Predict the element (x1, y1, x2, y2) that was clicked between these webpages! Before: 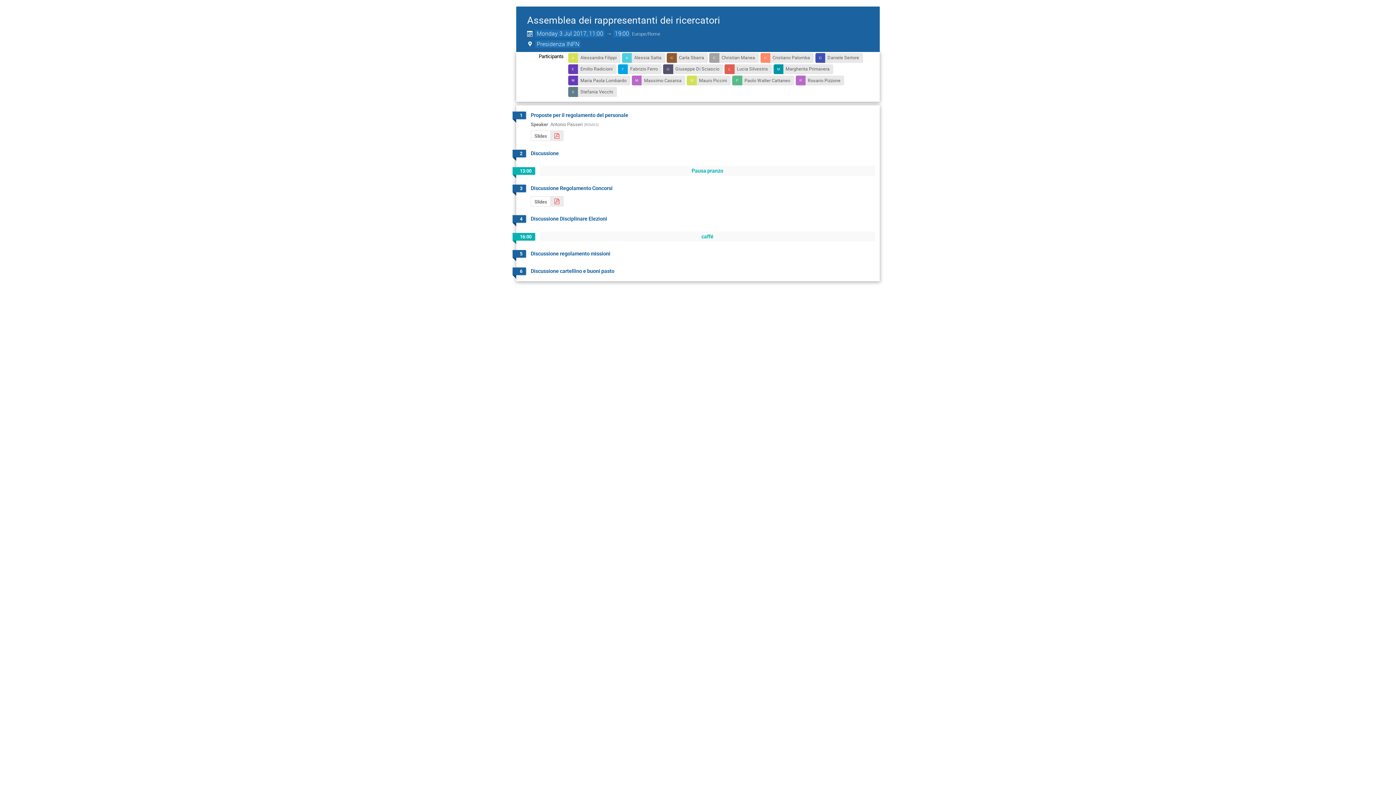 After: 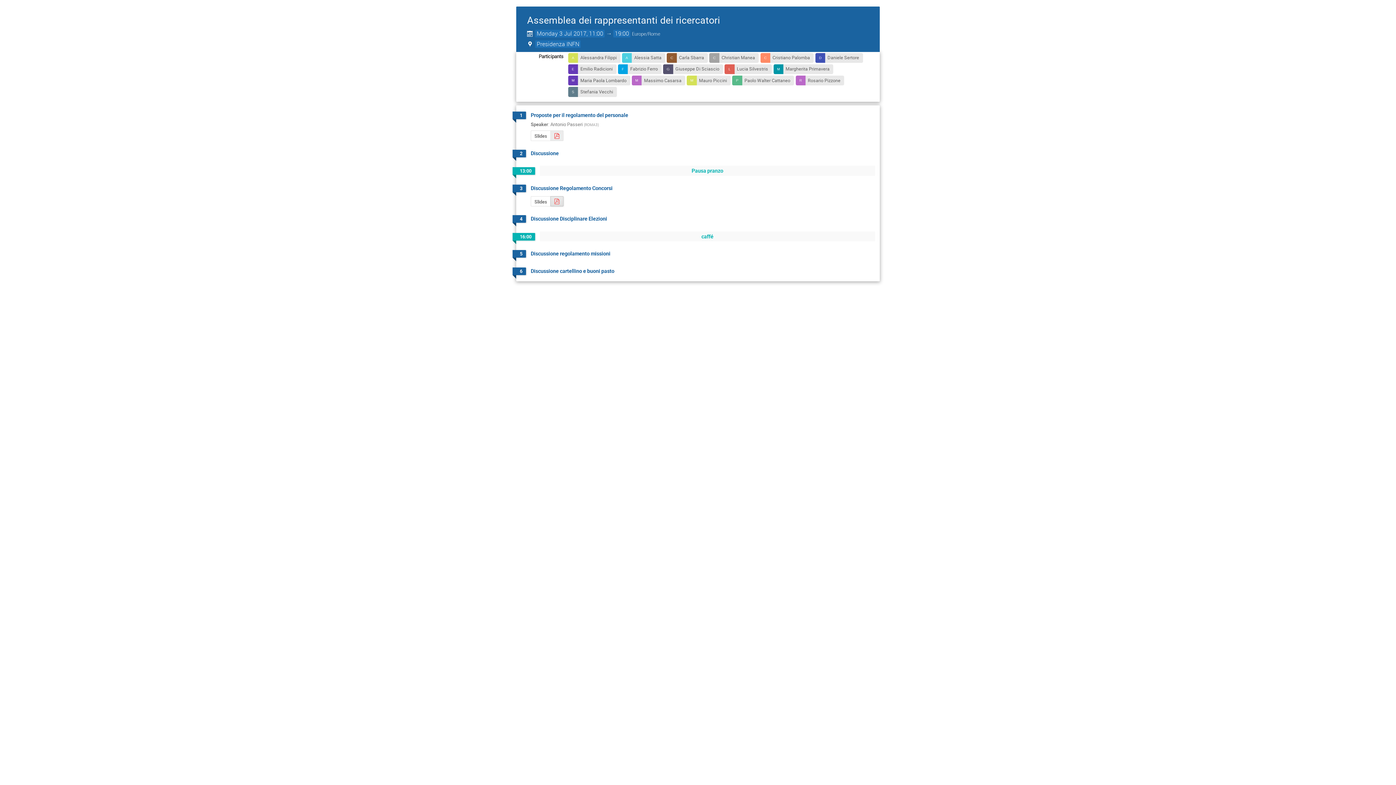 Action: bbox: (550, 196, 563, 206)